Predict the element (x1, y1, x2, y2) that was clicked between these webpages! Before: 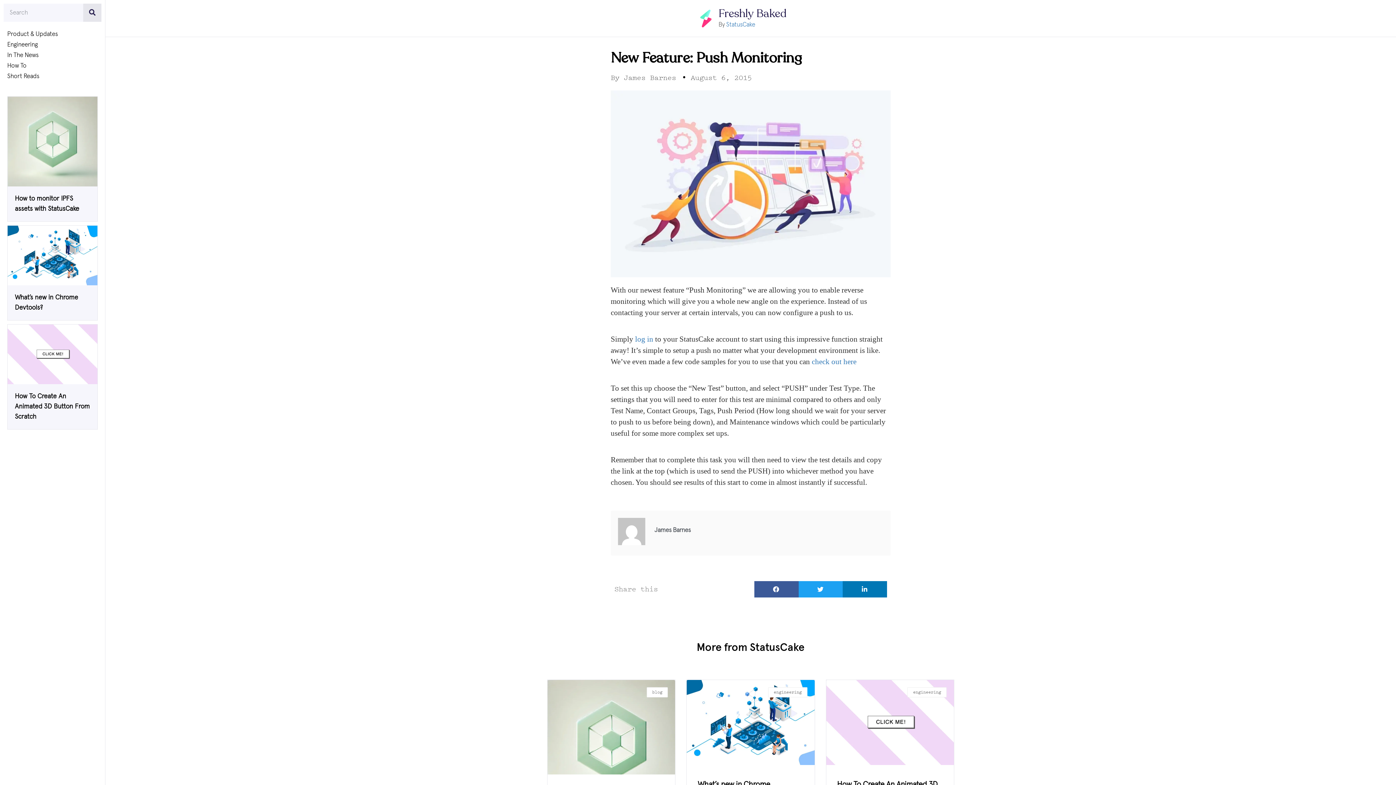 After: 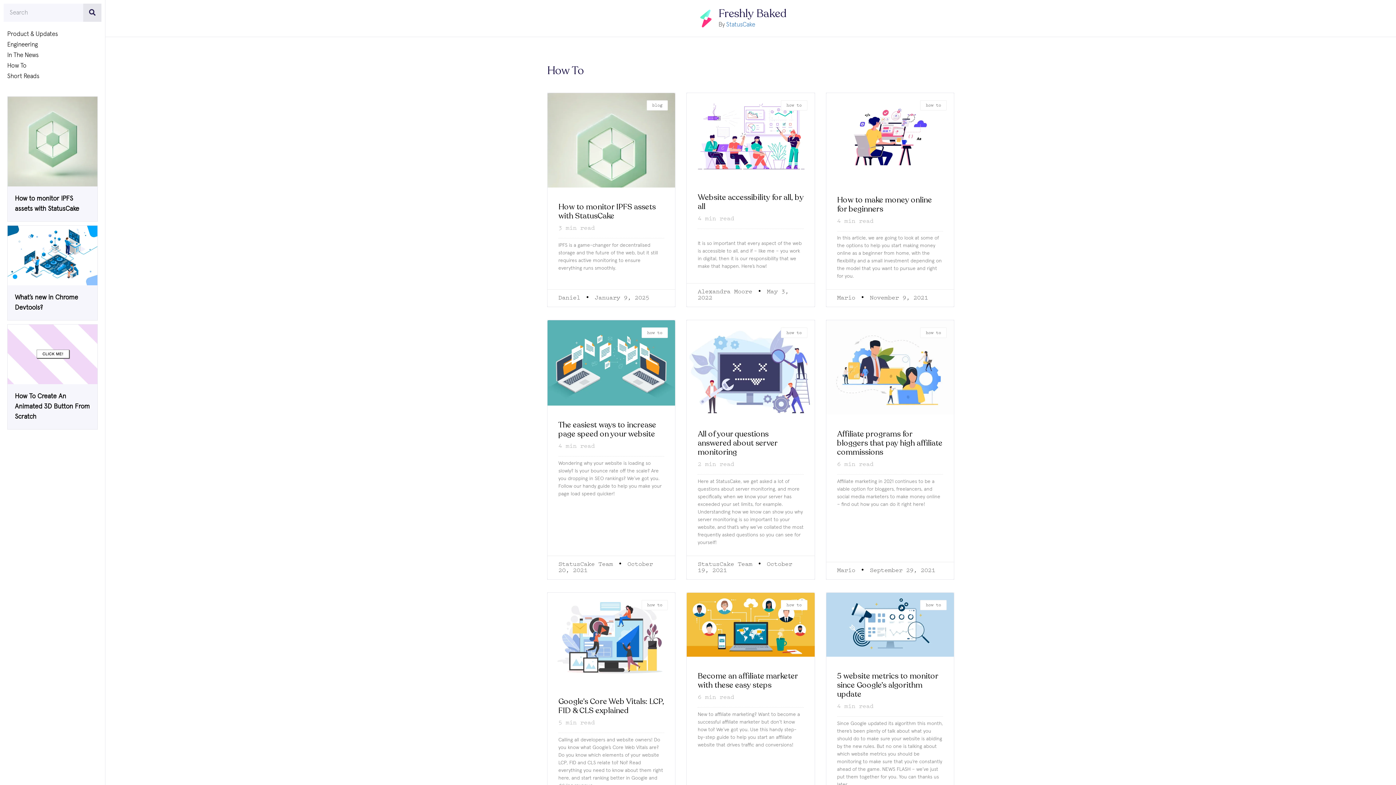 Action: label: How To bbox: (7, 60, 97, 71)